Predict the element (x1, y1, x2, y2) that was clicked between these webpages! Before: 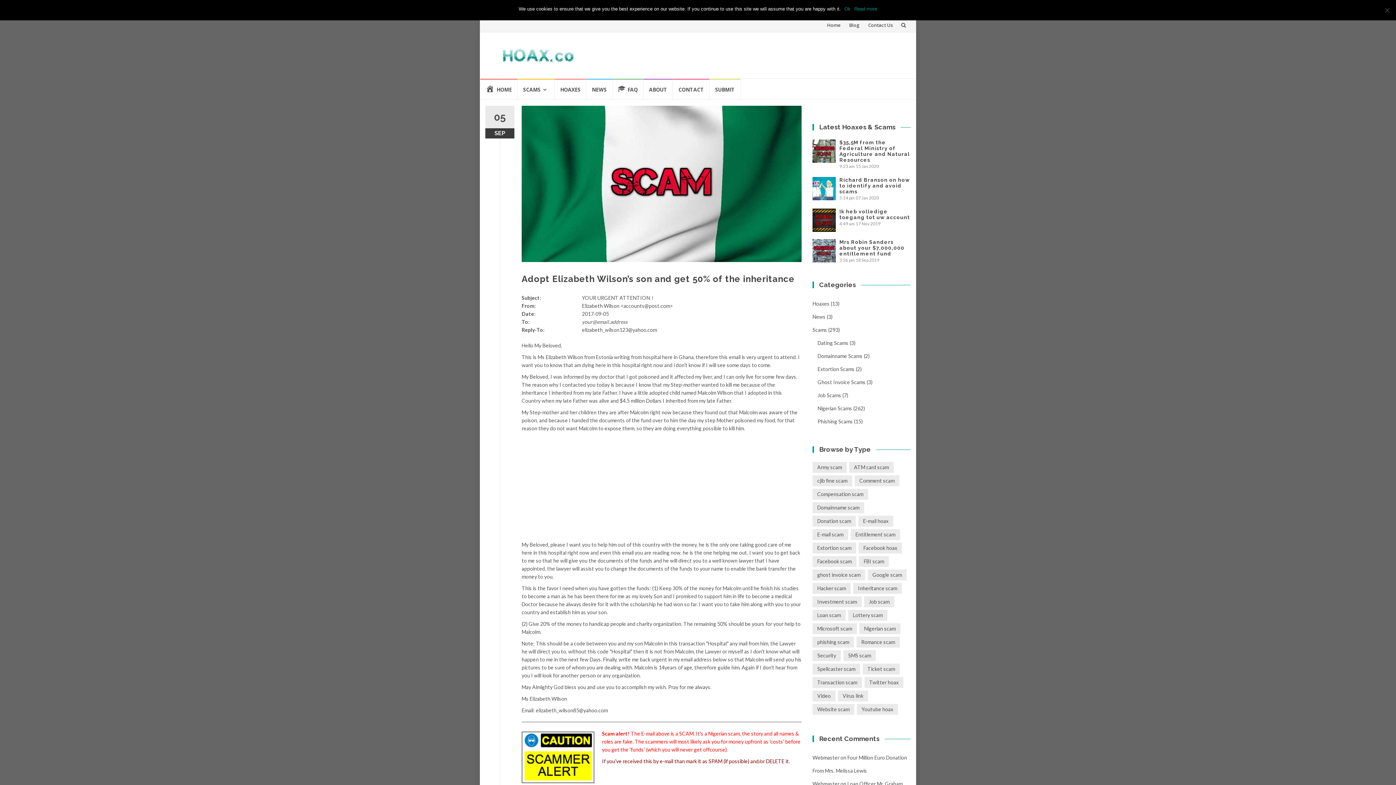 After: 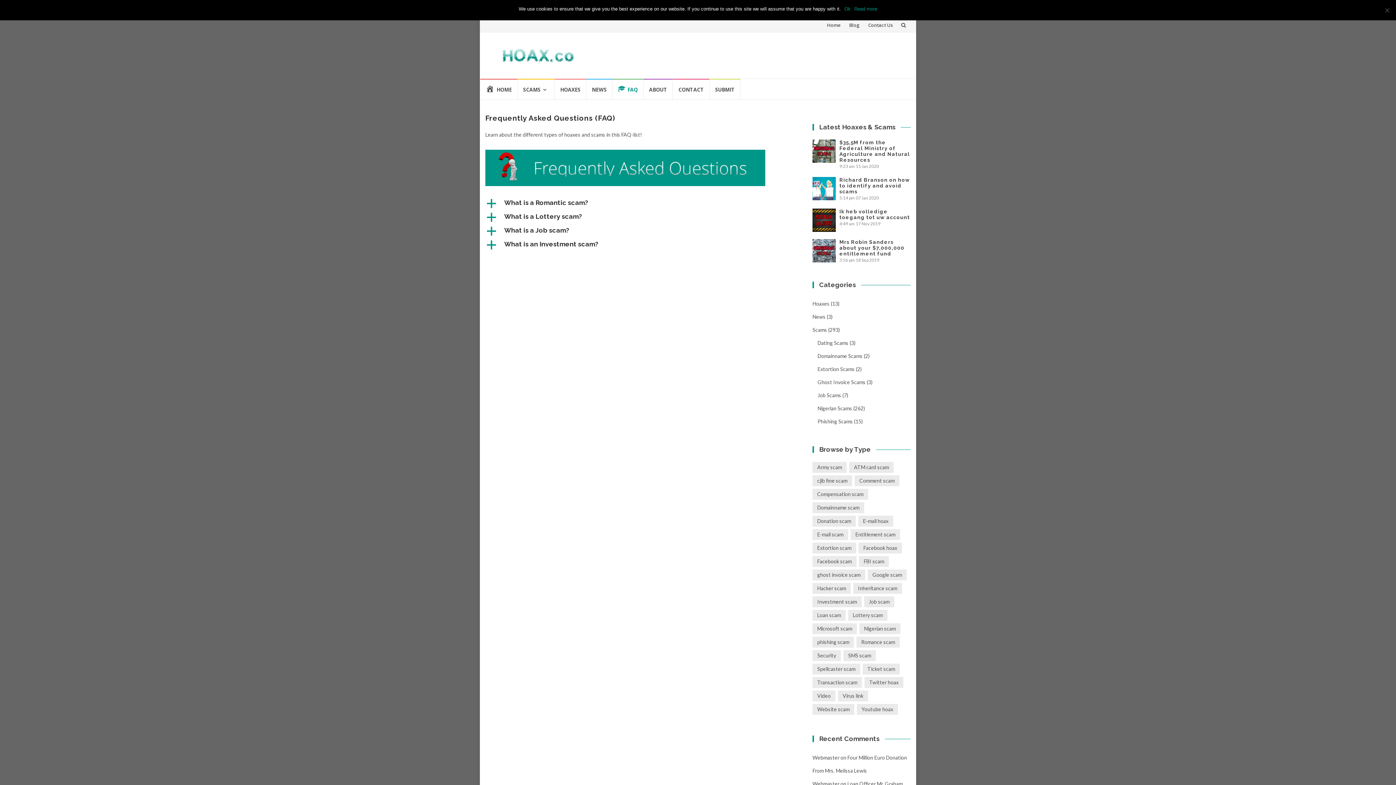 Action: bbox: (612, 78, 643, 99) label: FAQ